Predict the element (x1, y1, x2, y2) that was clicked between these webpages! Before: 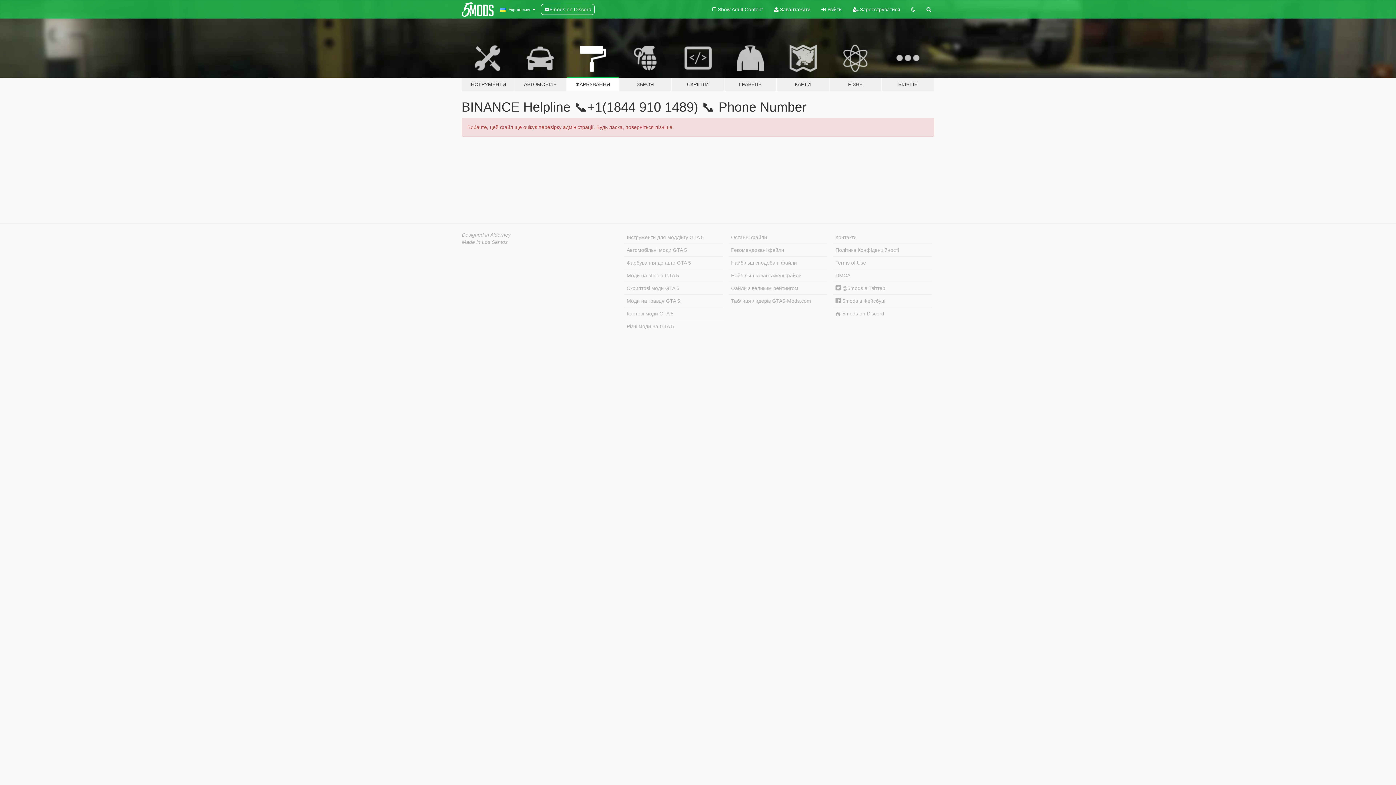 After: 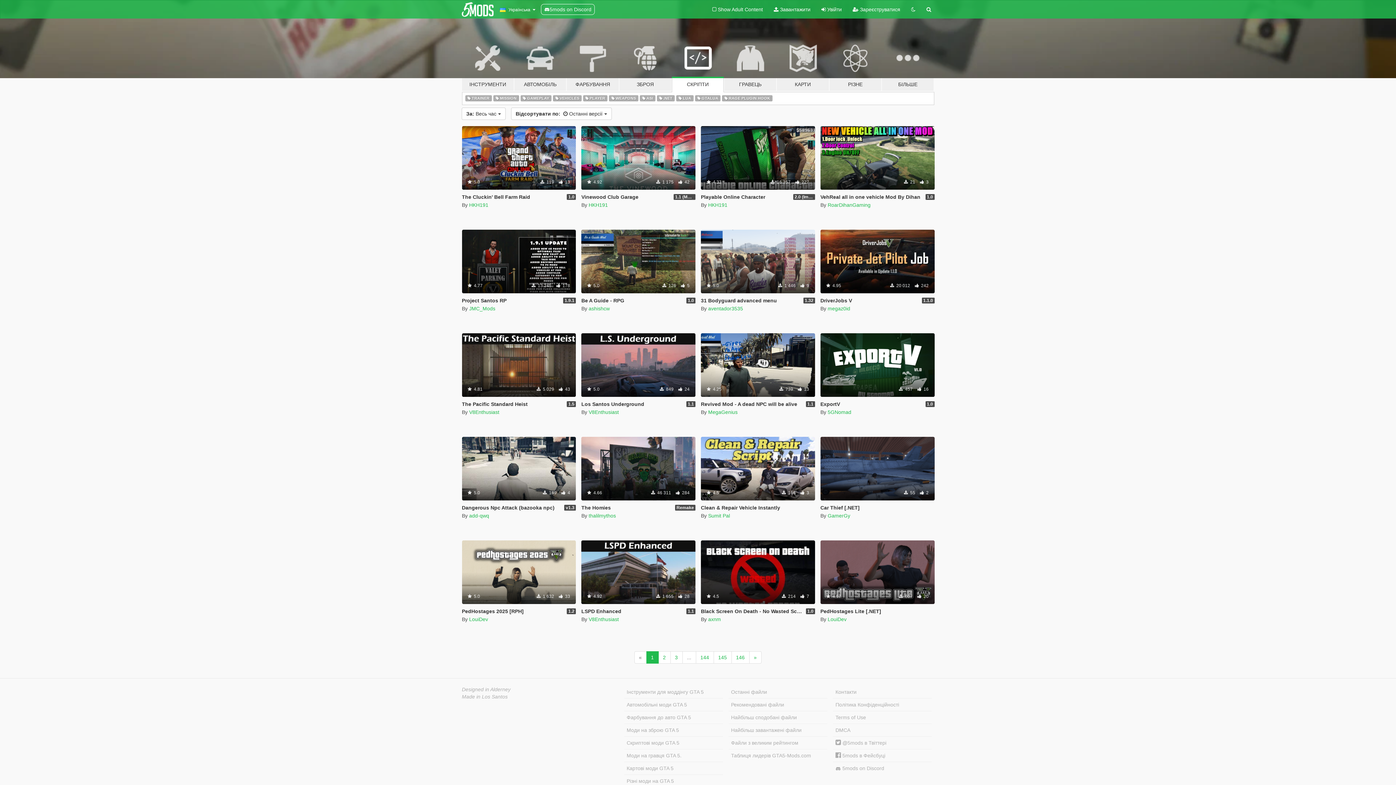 Action: bbox: (671, 34, 724, 91) label: СКРІПТИ